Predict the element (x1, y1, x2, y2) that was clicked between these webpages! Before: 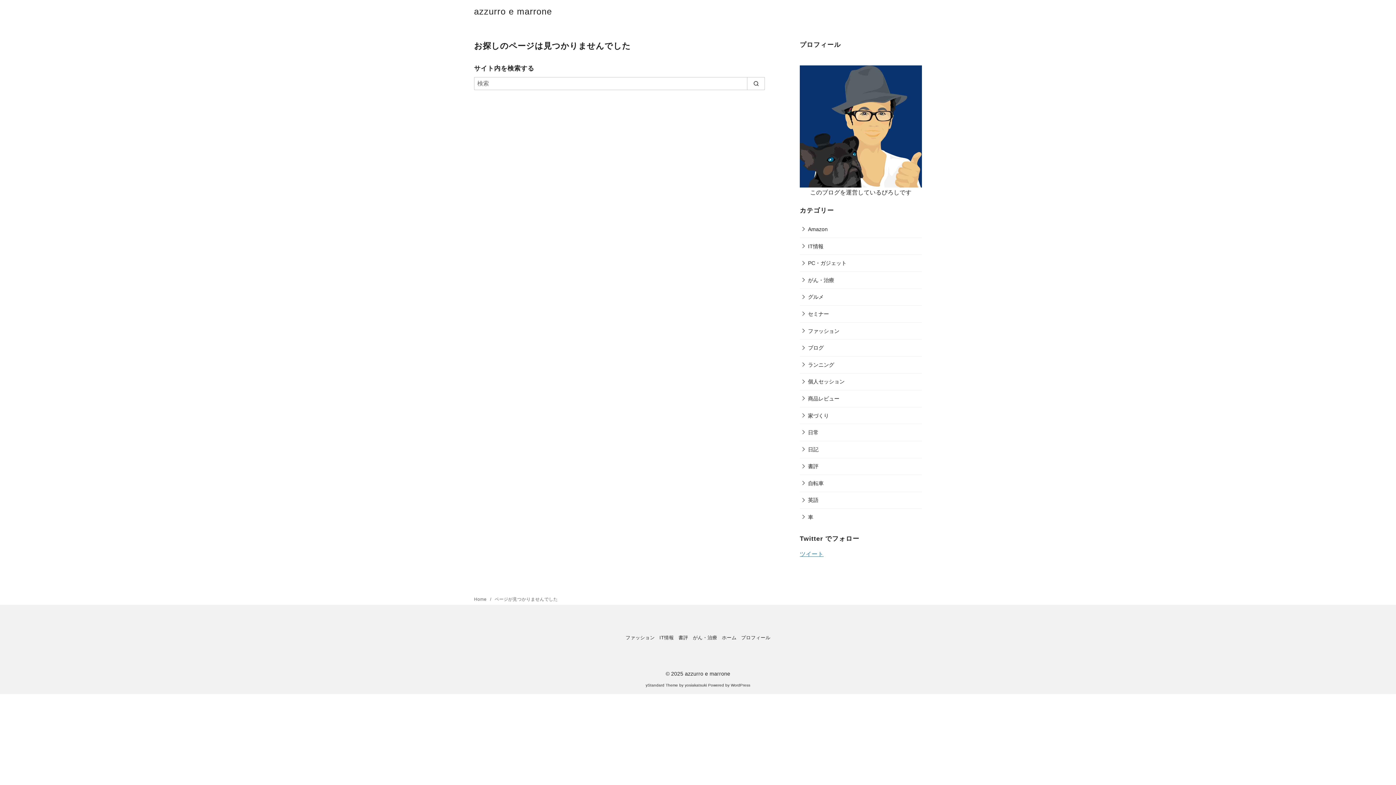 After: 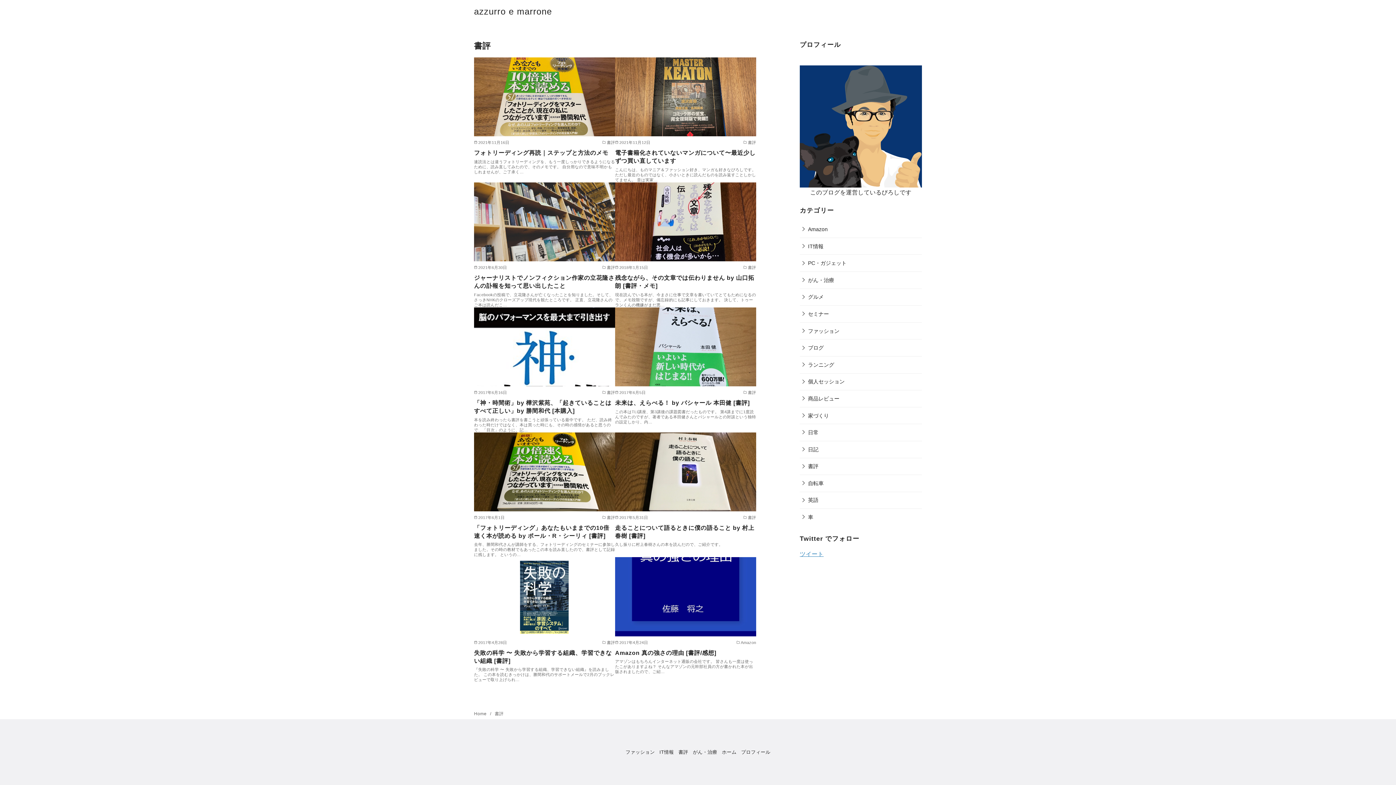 Action: bbox: (678, 635, 688, 640) label: 書評